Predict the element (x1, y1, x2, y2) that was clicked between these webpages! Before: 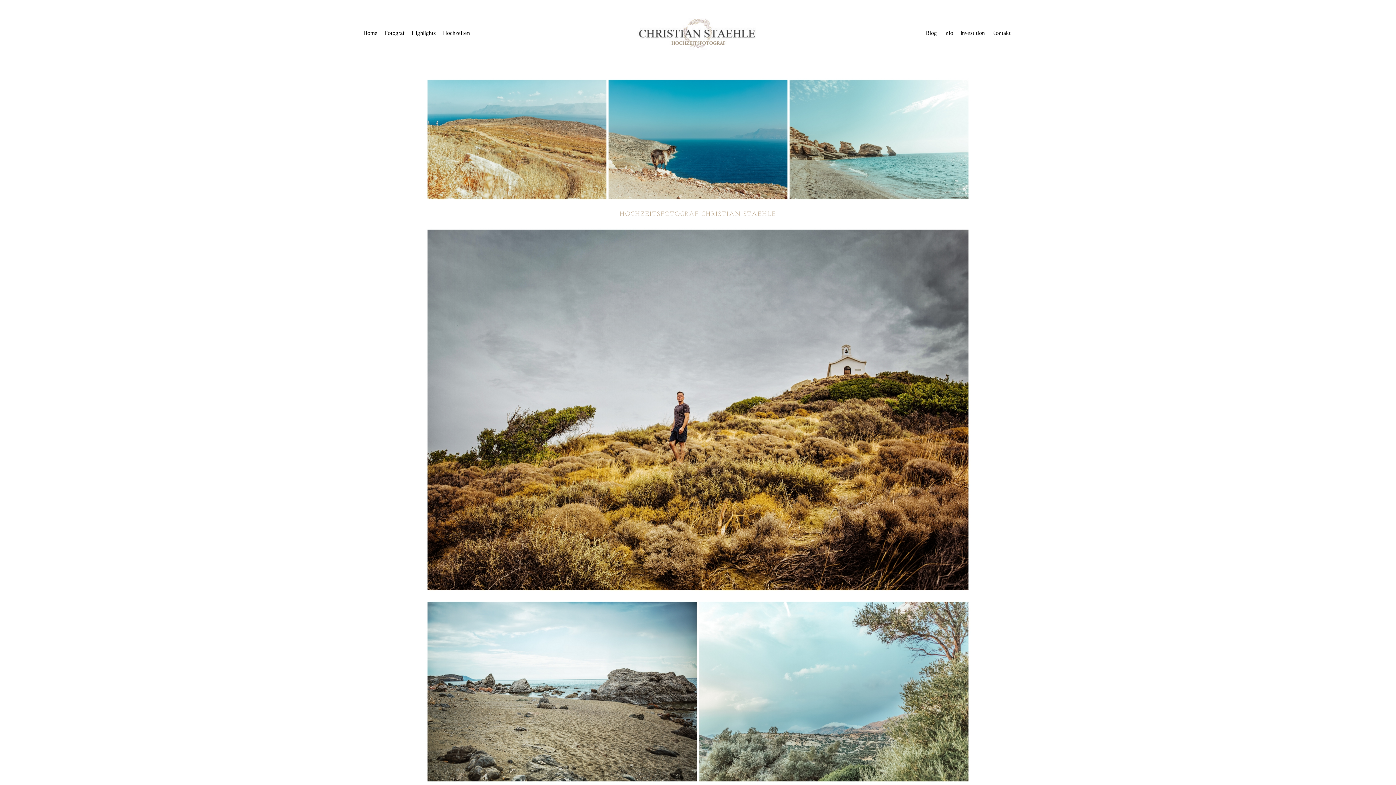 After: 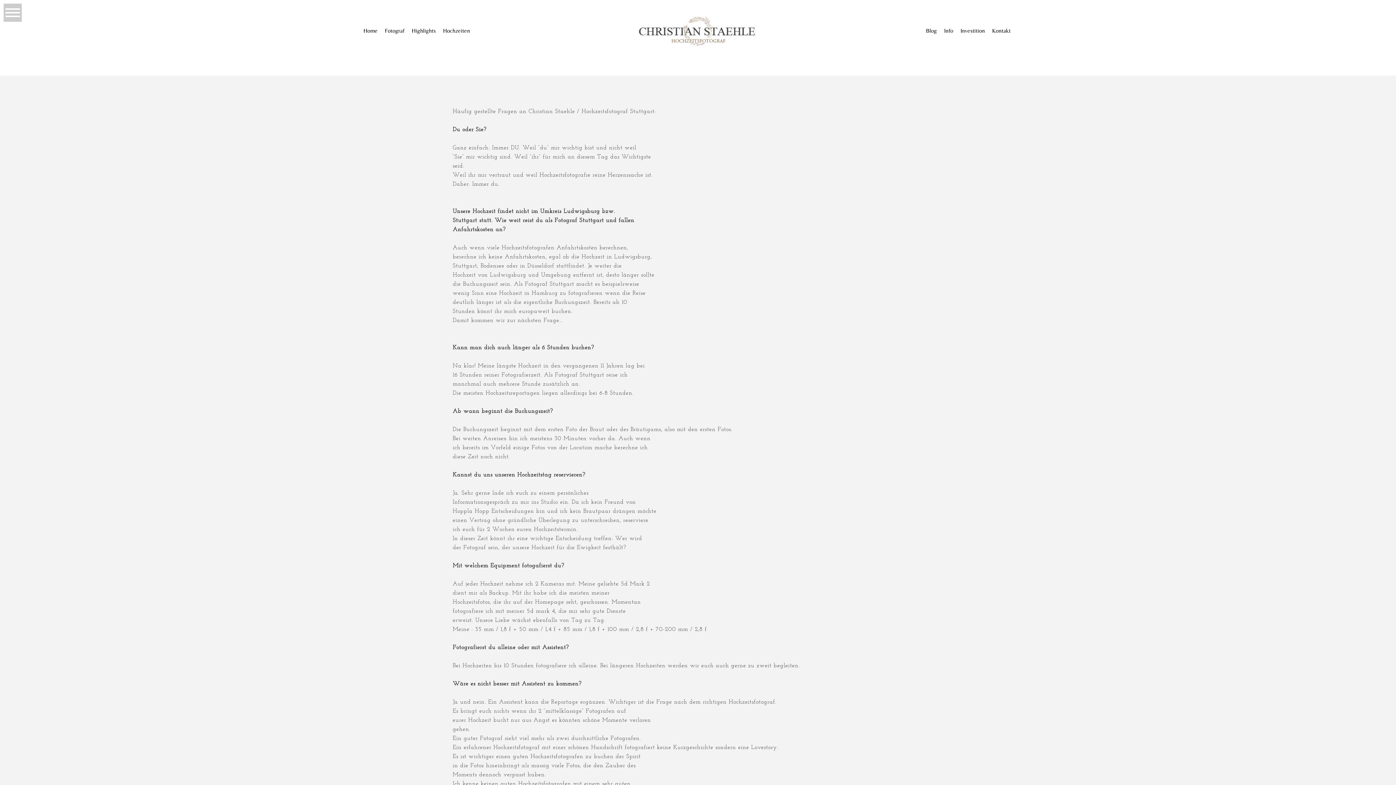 Action: label: Info bbox: (944, 29, 953, 36)